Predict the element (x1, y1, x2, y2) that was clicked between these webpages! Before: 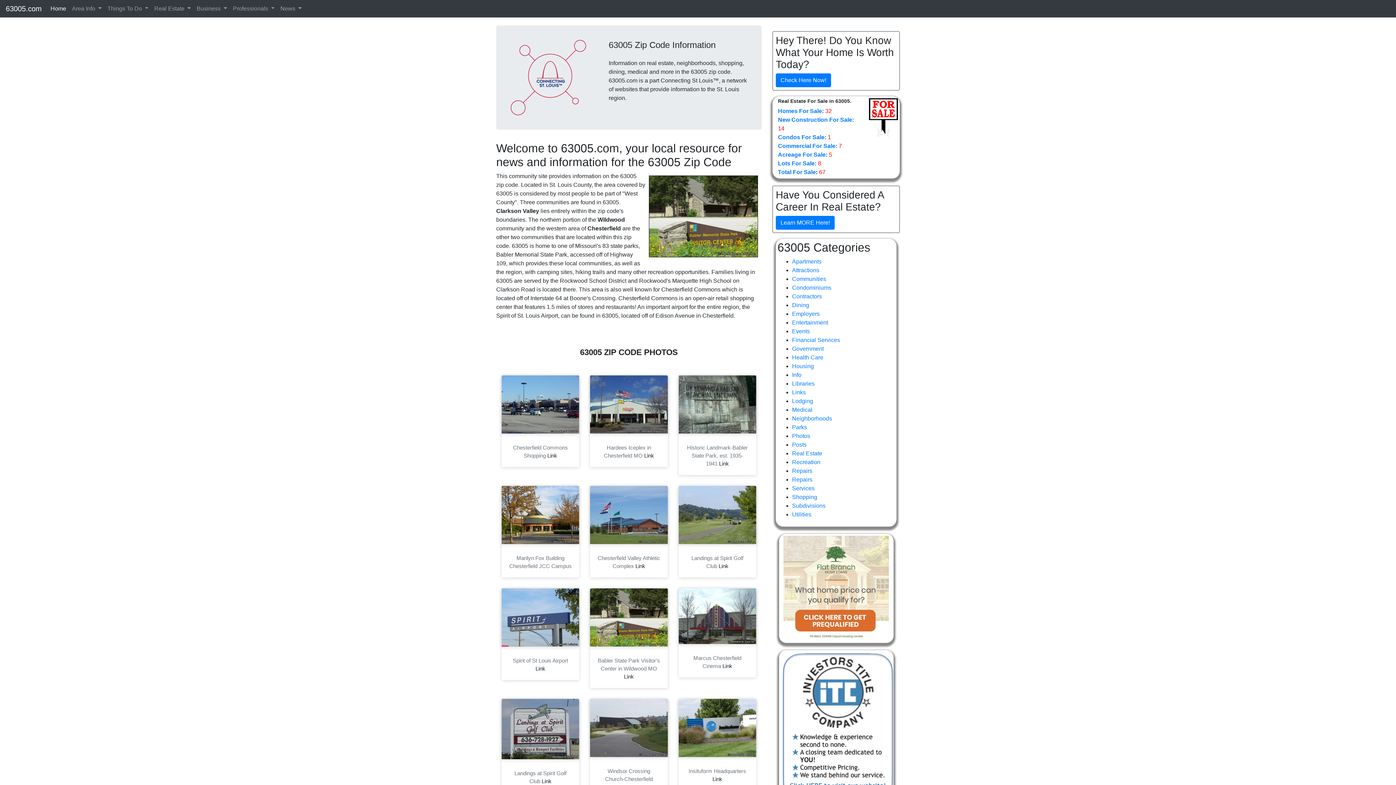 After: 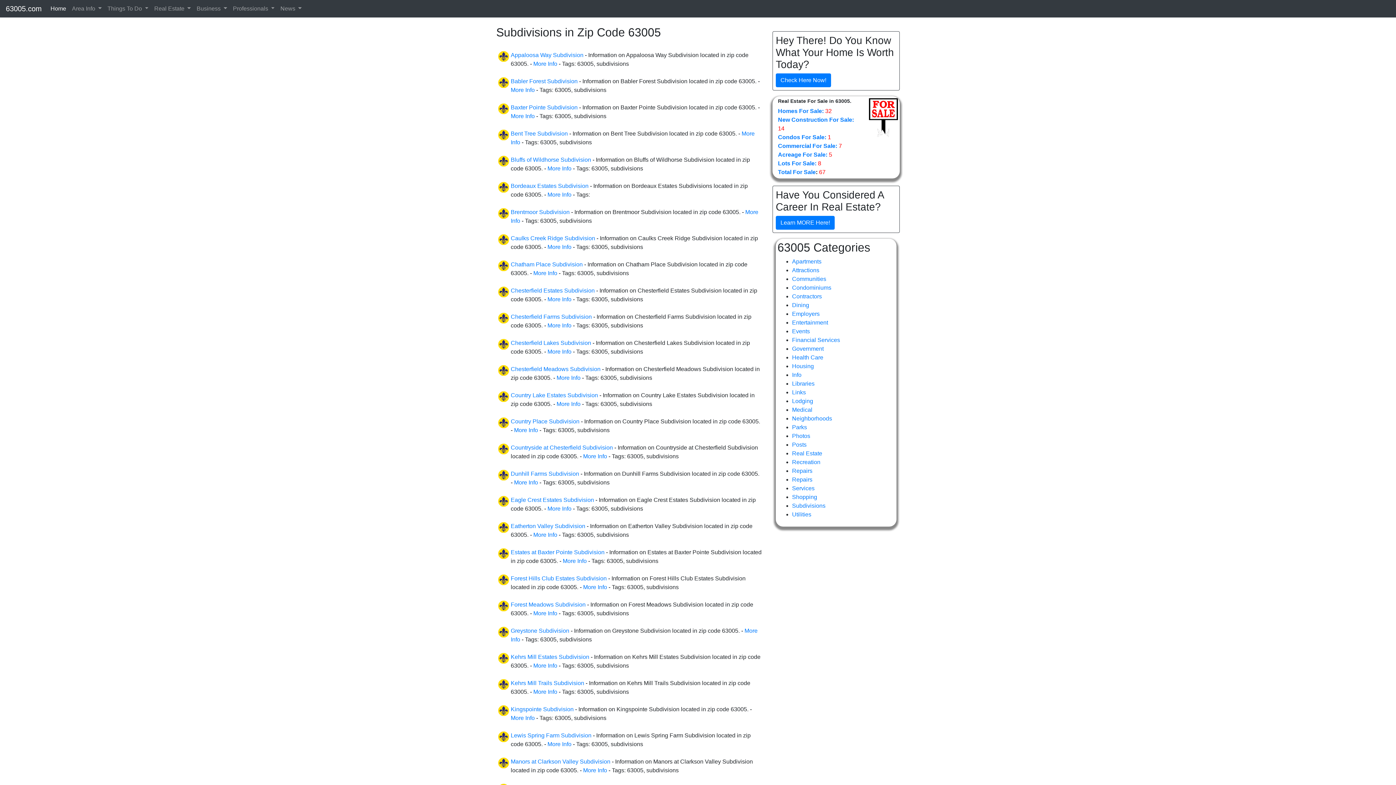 Action: label: Housing bbox: (792, 363, 814, 369)